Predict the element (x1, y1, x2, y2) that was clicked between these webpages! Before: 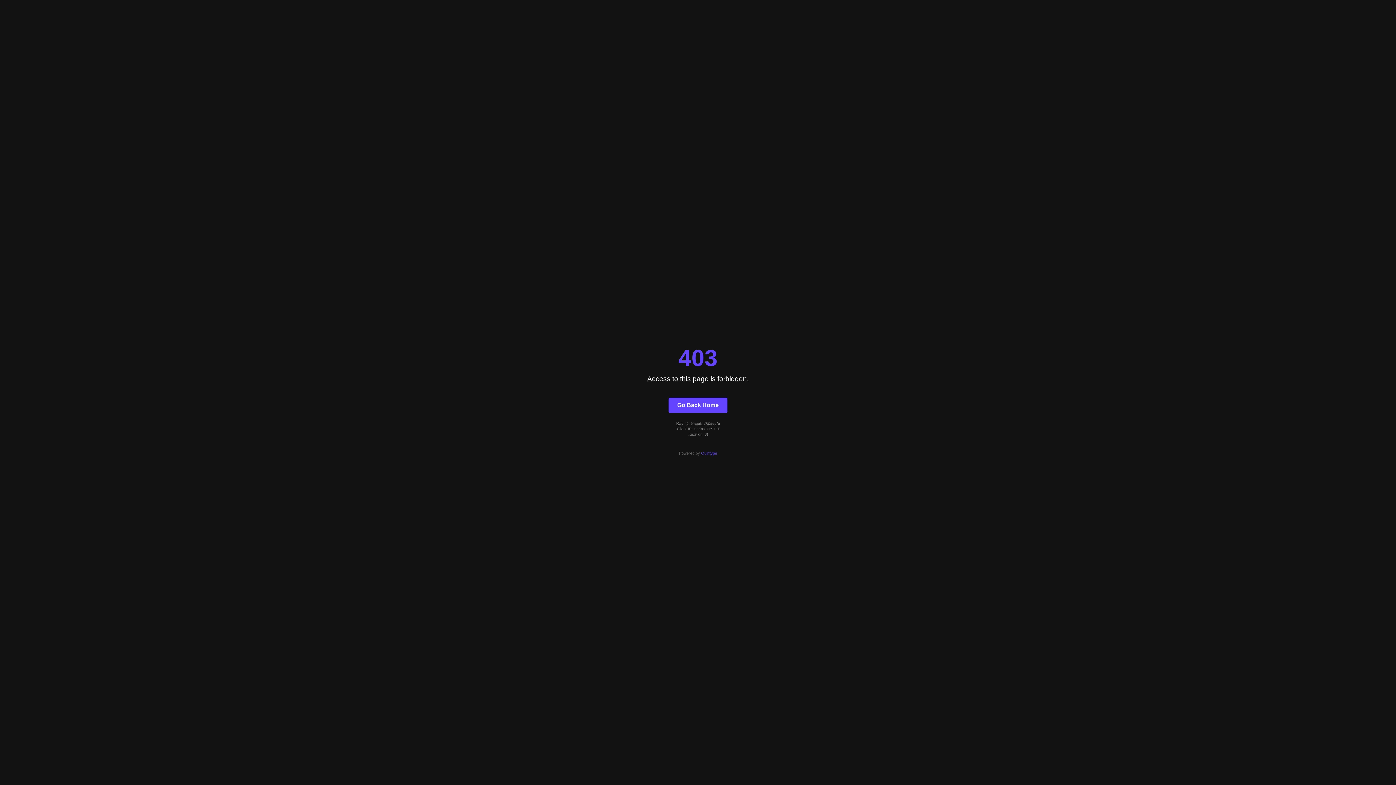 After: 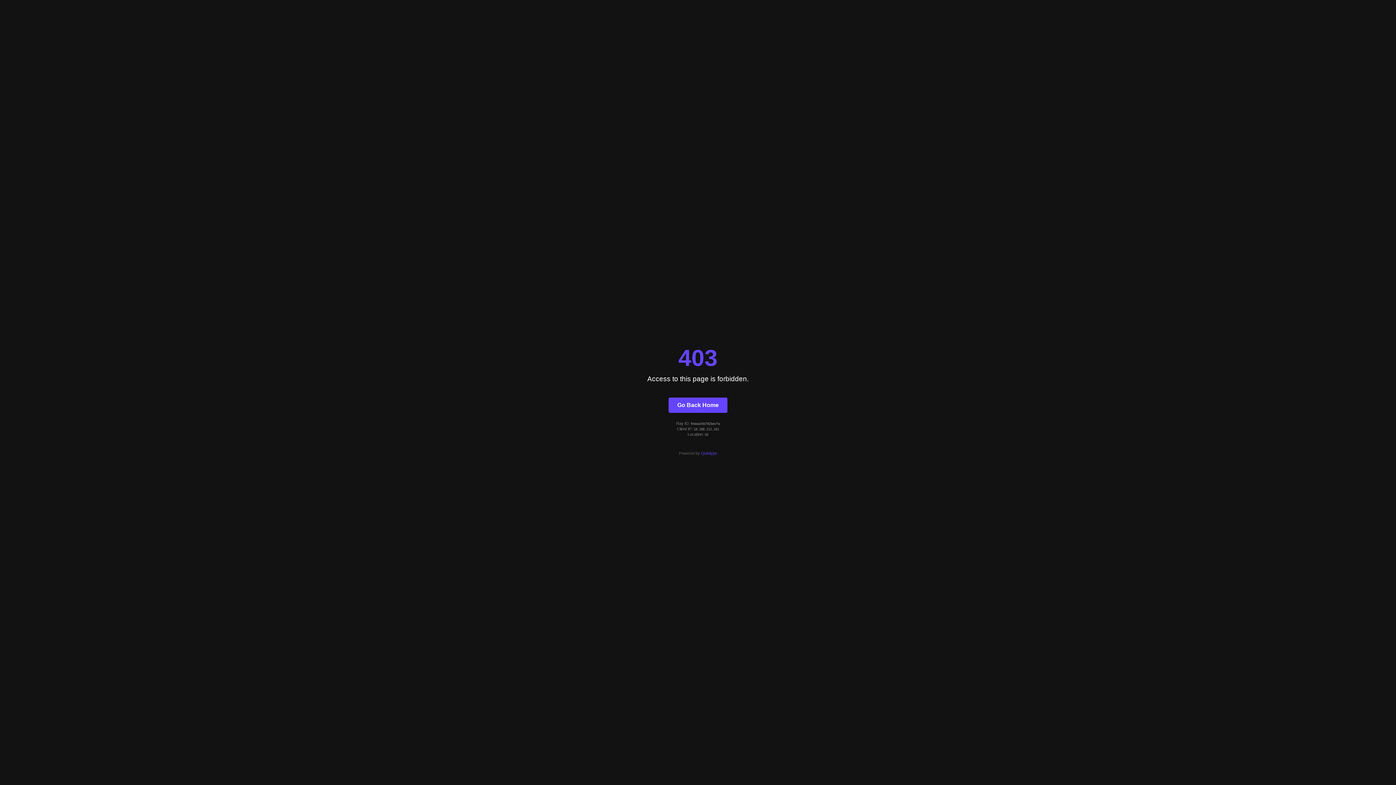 Action: label: Quintype bbox: (701, 451, 717, 455)